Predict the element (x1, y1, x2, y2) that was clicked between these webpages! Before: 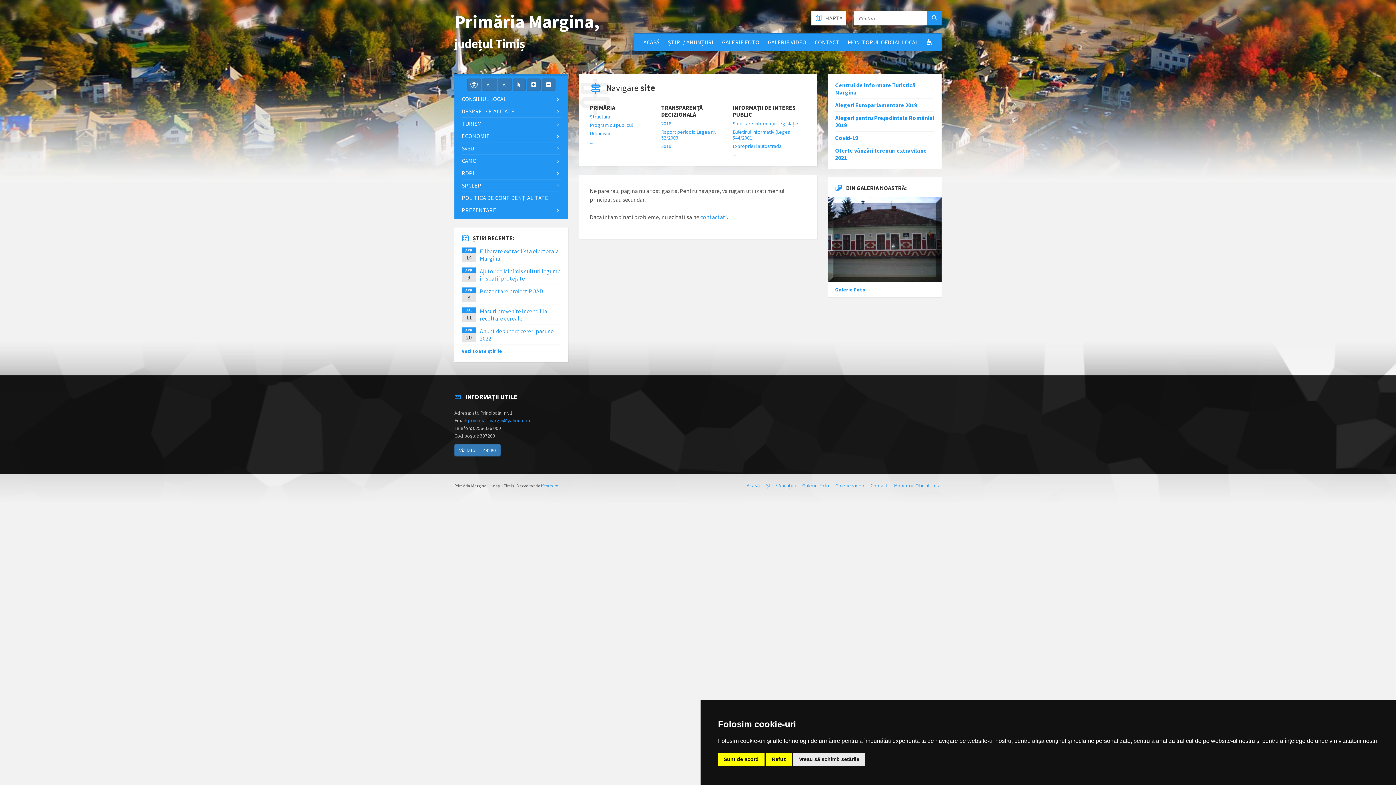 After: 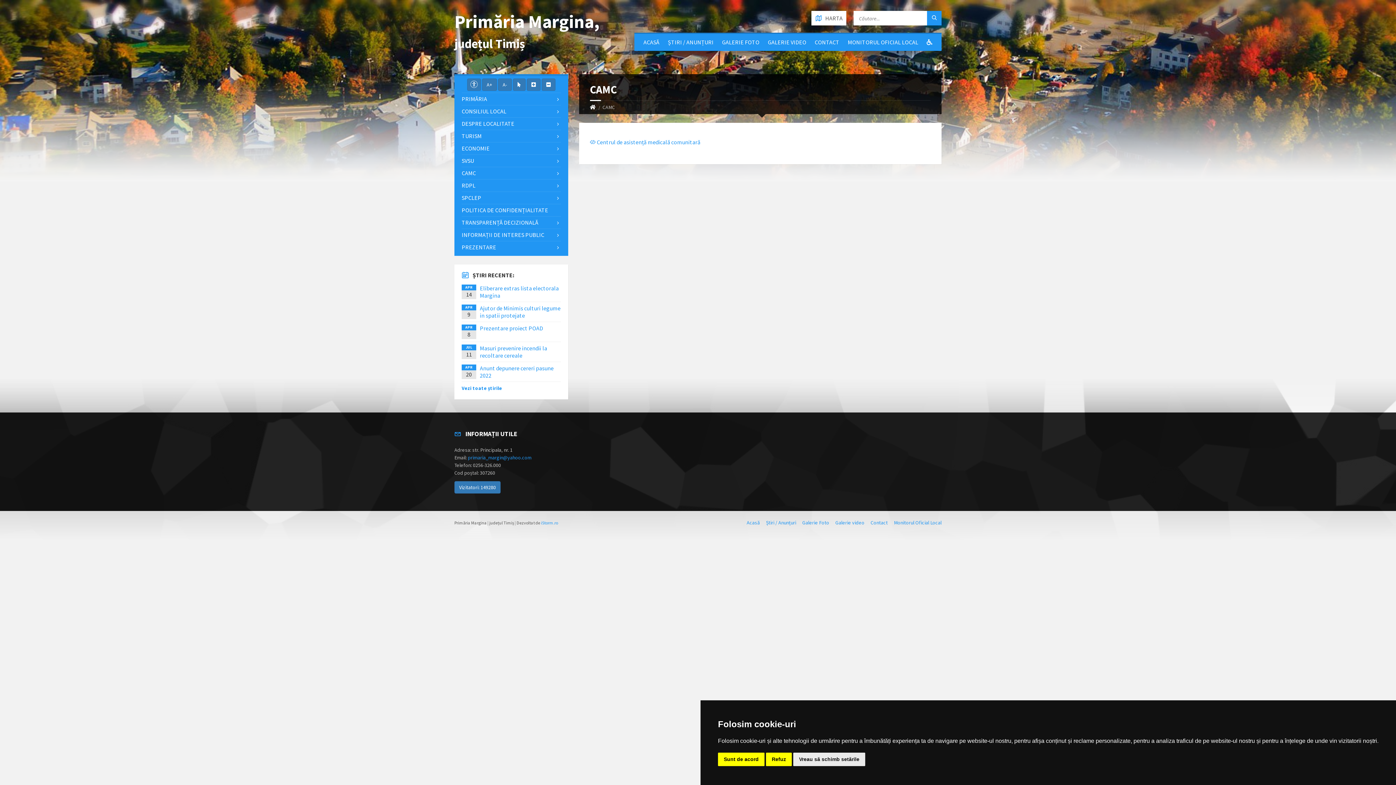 Action: bbox: (461, 154, 560, 166) label: CAMC